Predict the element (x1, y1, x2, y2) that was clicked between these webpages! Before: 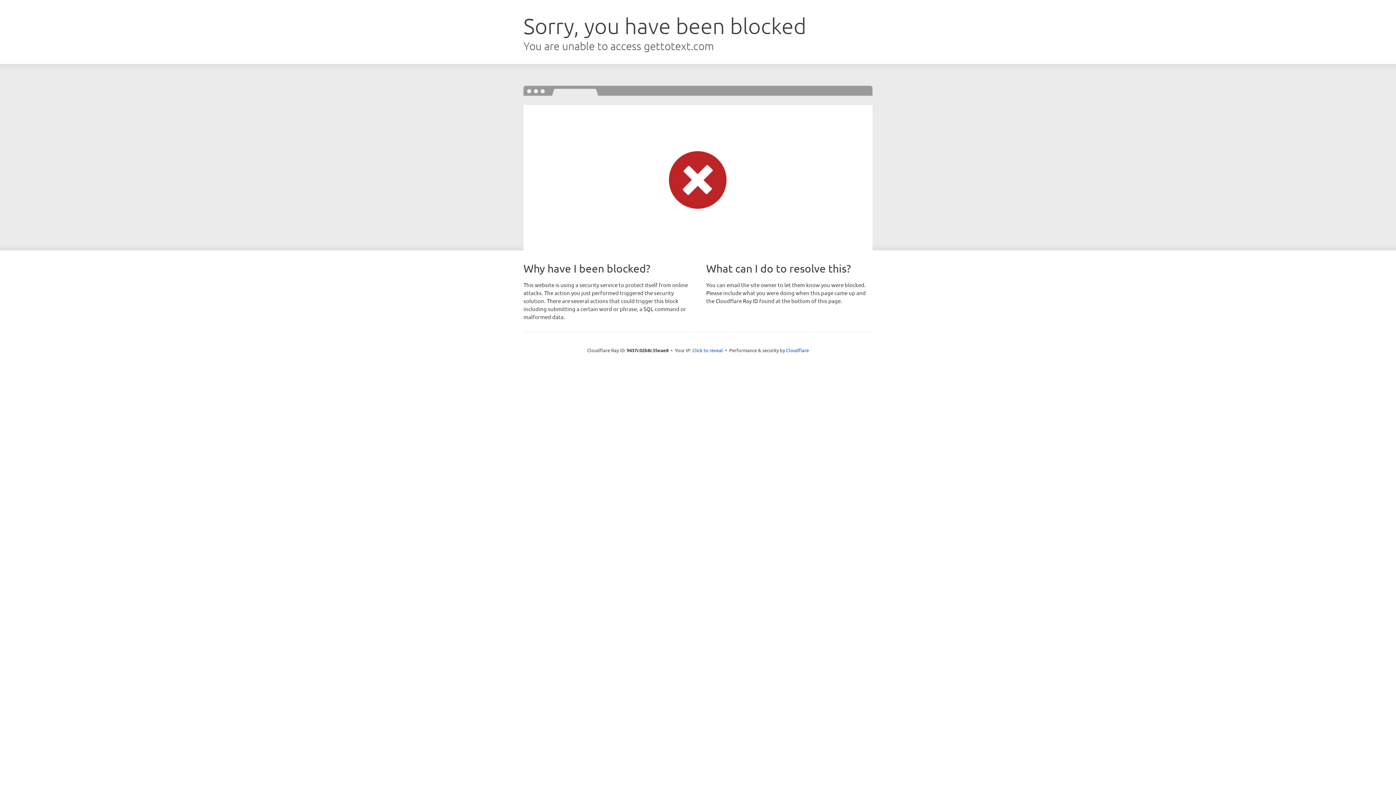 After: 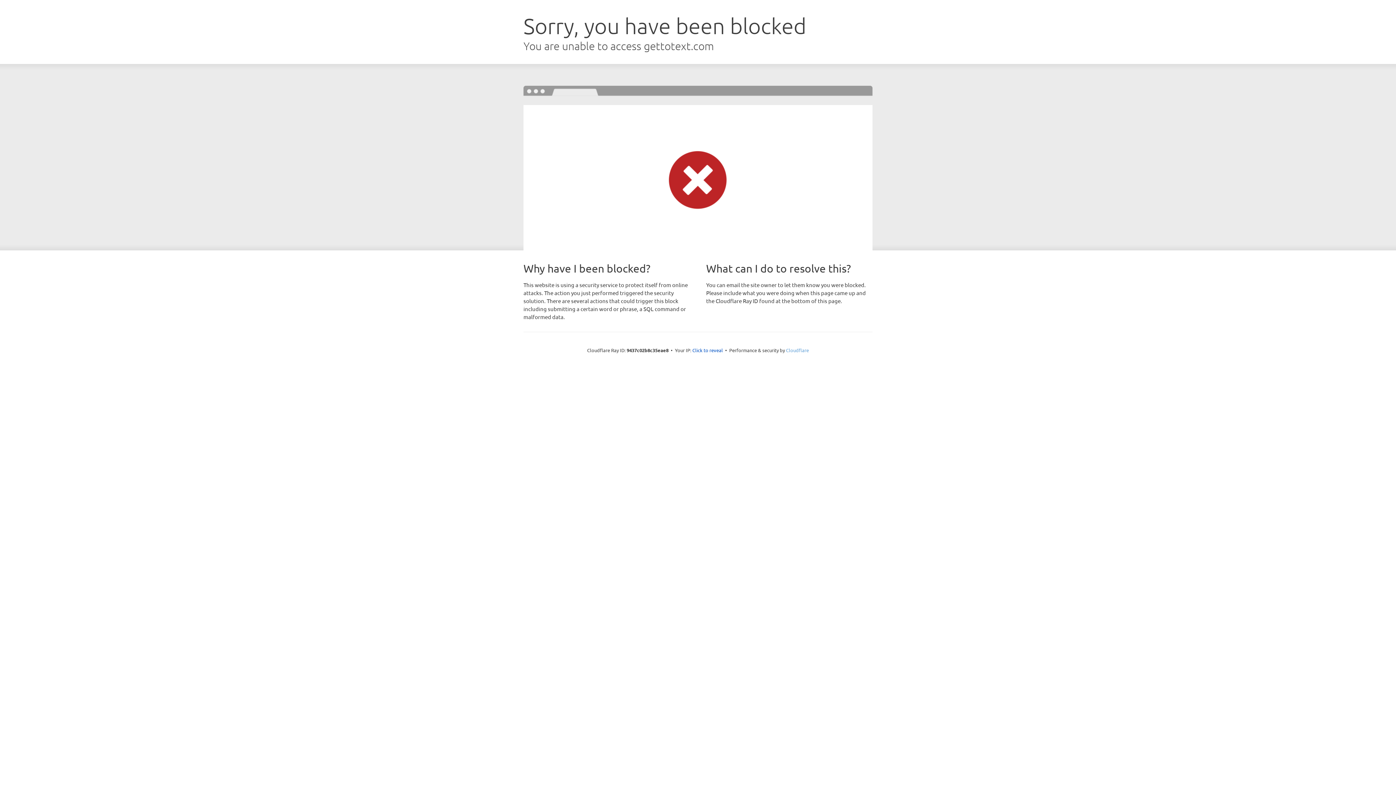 Action: bbox: (786, 347, 809, 353) label: Cloudflare